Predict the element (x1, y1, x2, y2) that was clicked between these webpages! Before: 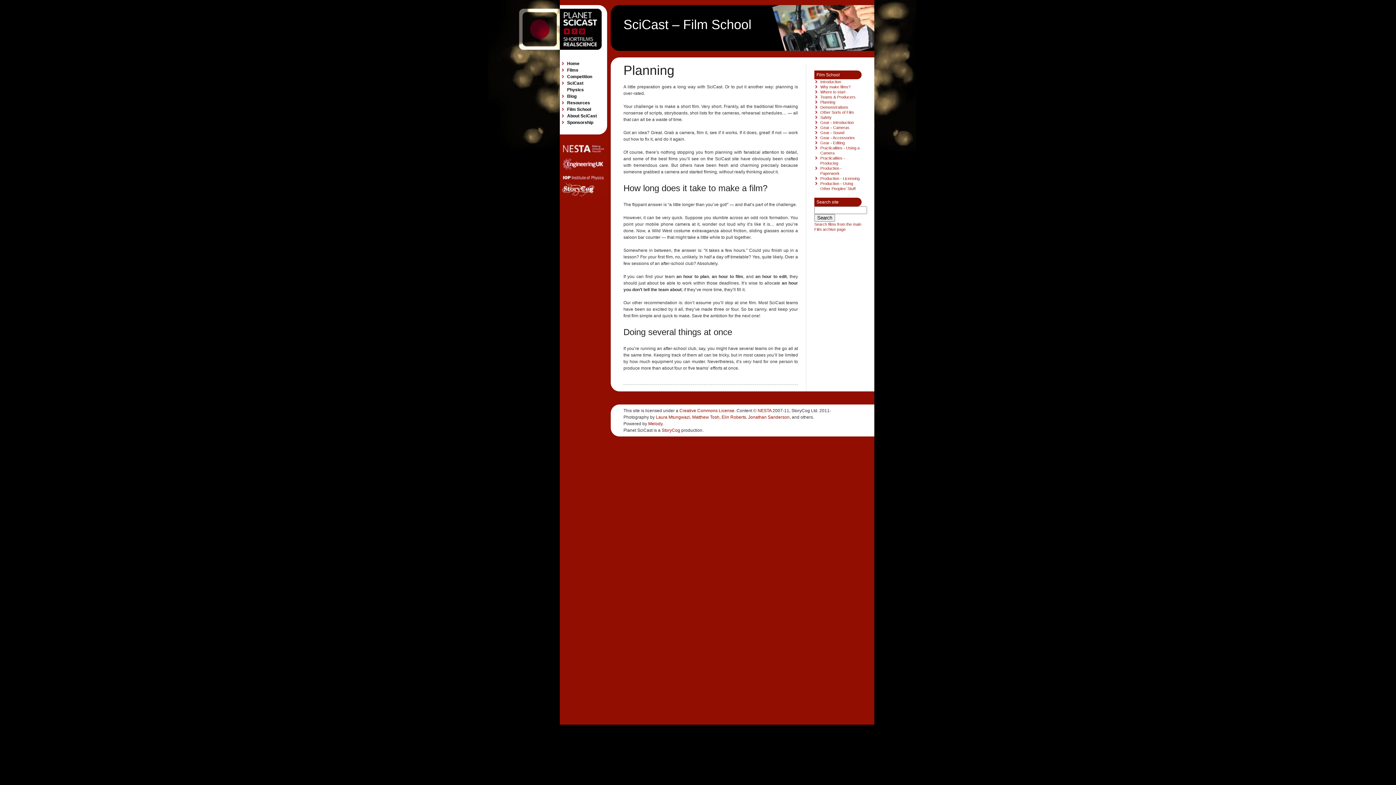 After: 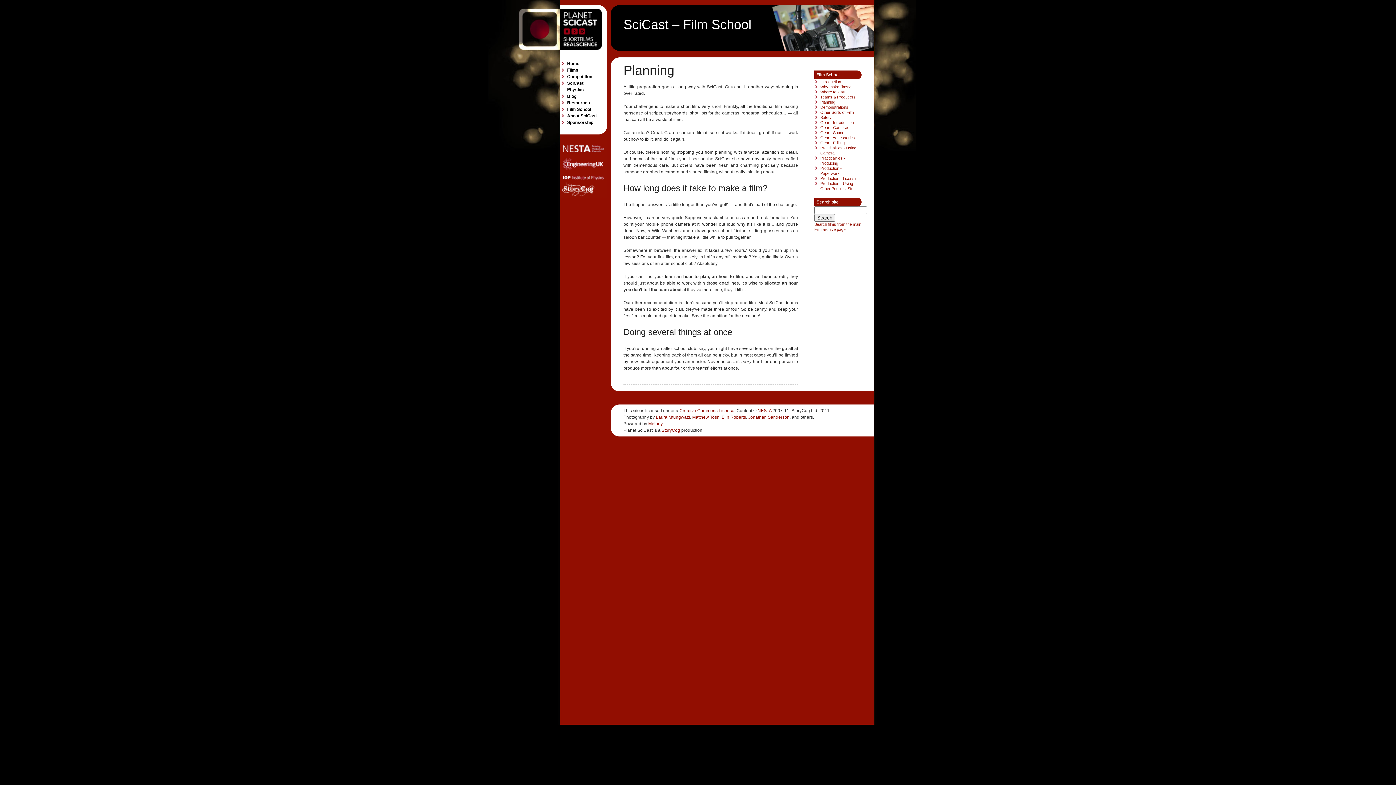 Action: bbox: (560, 192, 604, 197)